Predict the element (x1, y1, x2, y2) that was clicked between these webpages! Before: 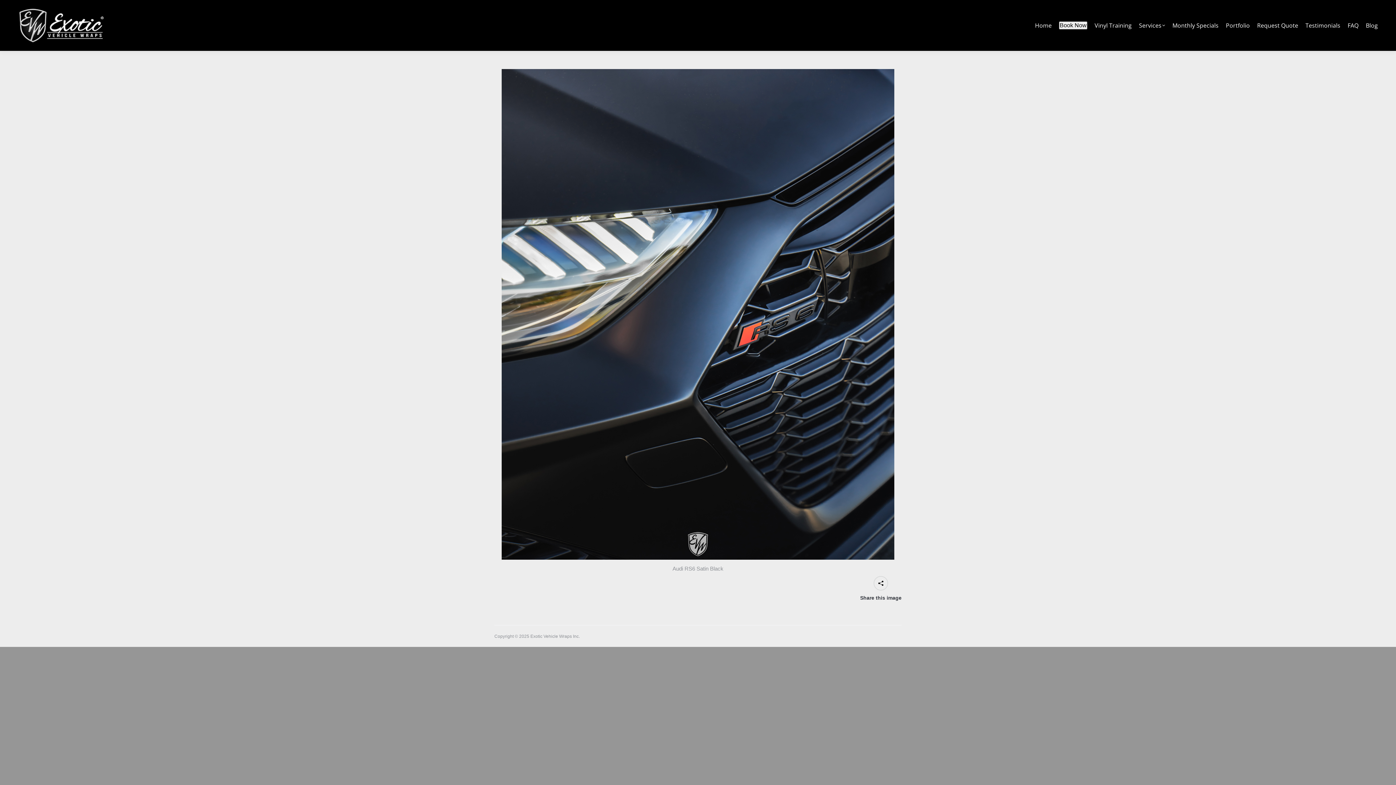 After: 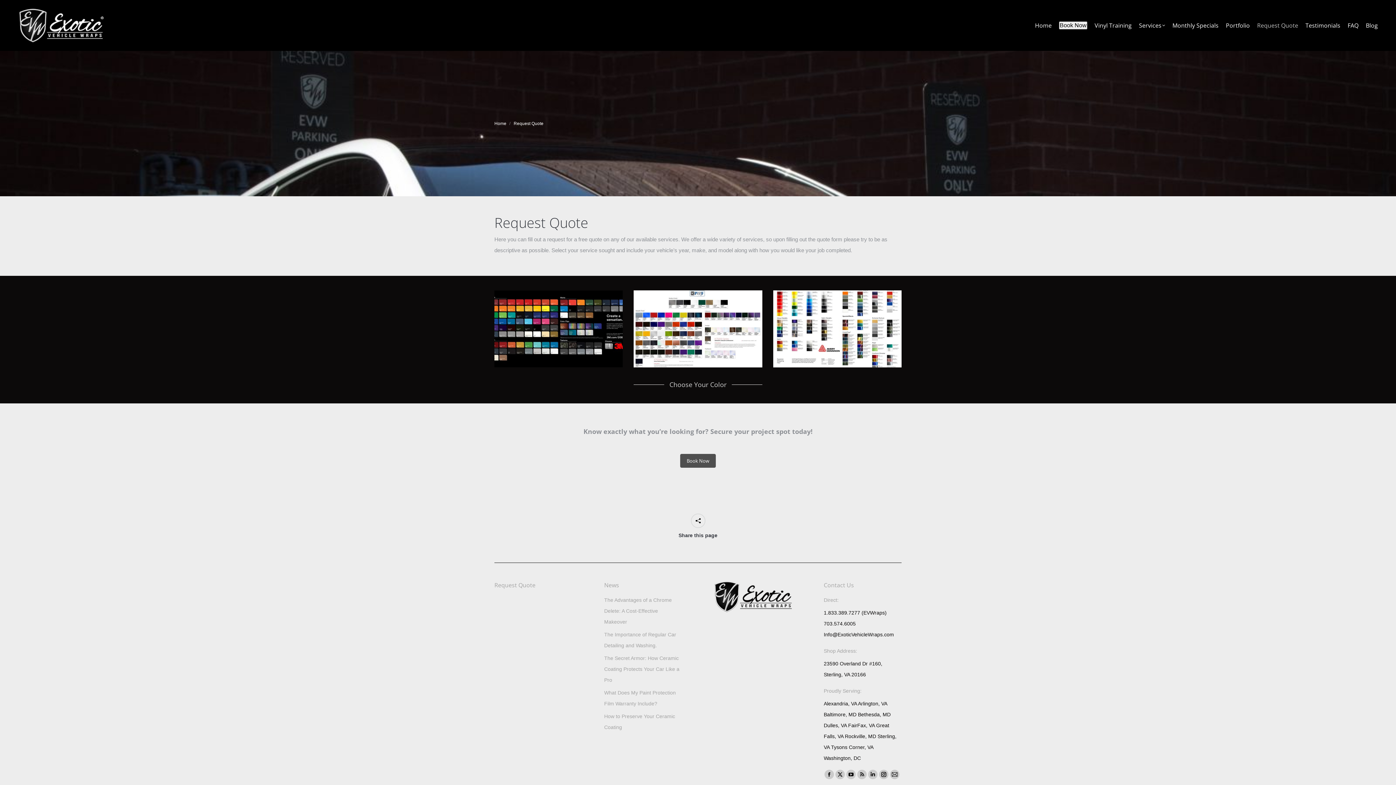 Action: bbox: (1253, 20, 1302, 30) label: Request Quote